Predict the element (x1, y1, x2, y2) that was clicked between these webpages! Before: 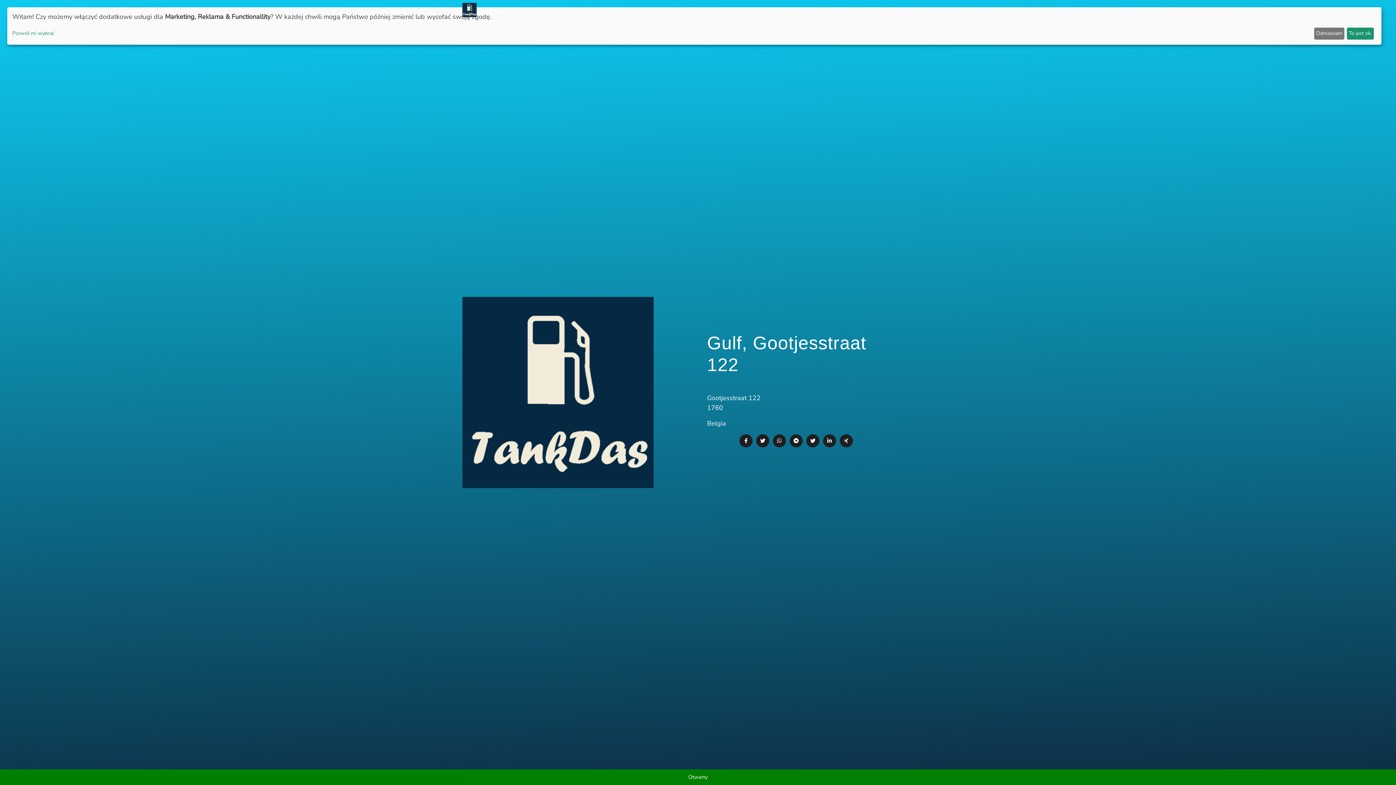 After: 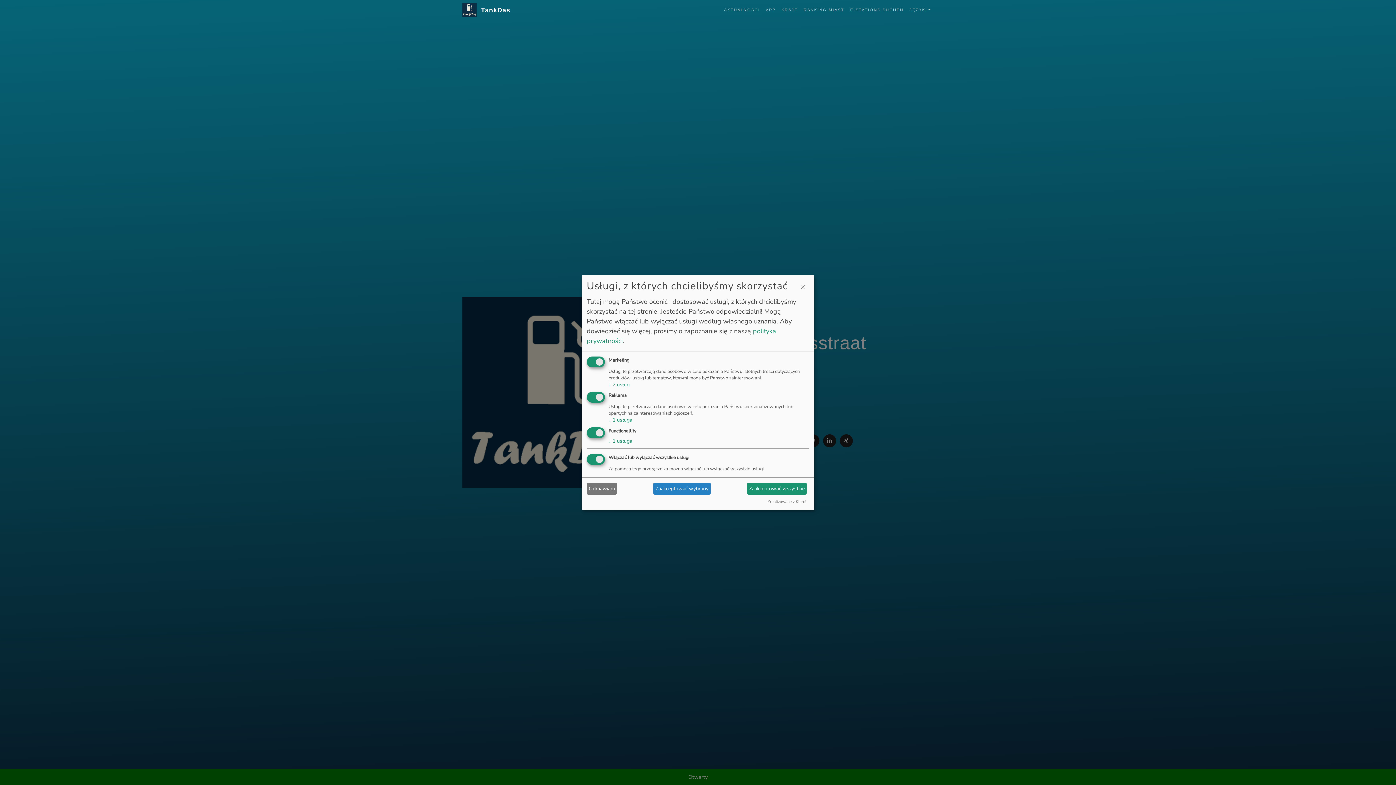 Action: label: Pozwól mi wybrać bbox: (12, 29, 1311, 37)